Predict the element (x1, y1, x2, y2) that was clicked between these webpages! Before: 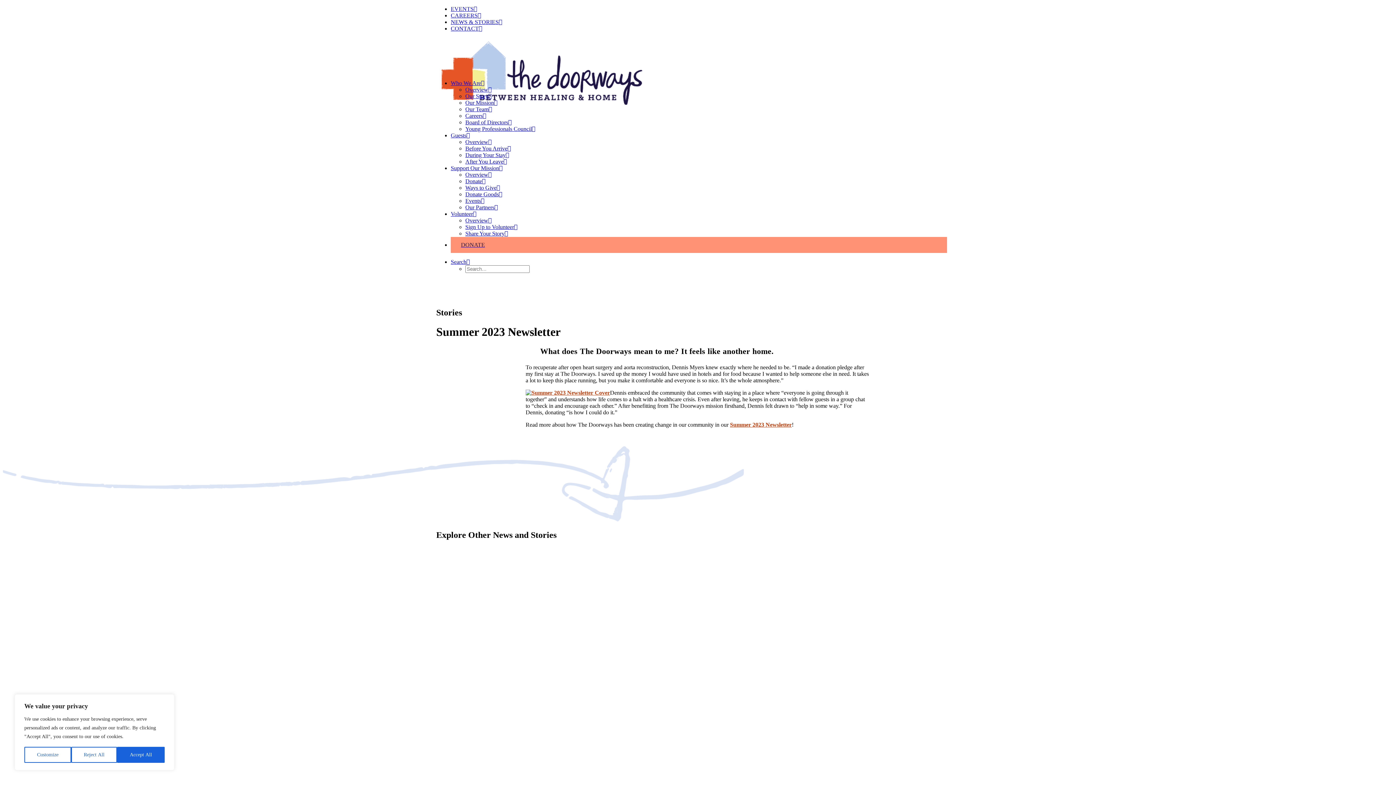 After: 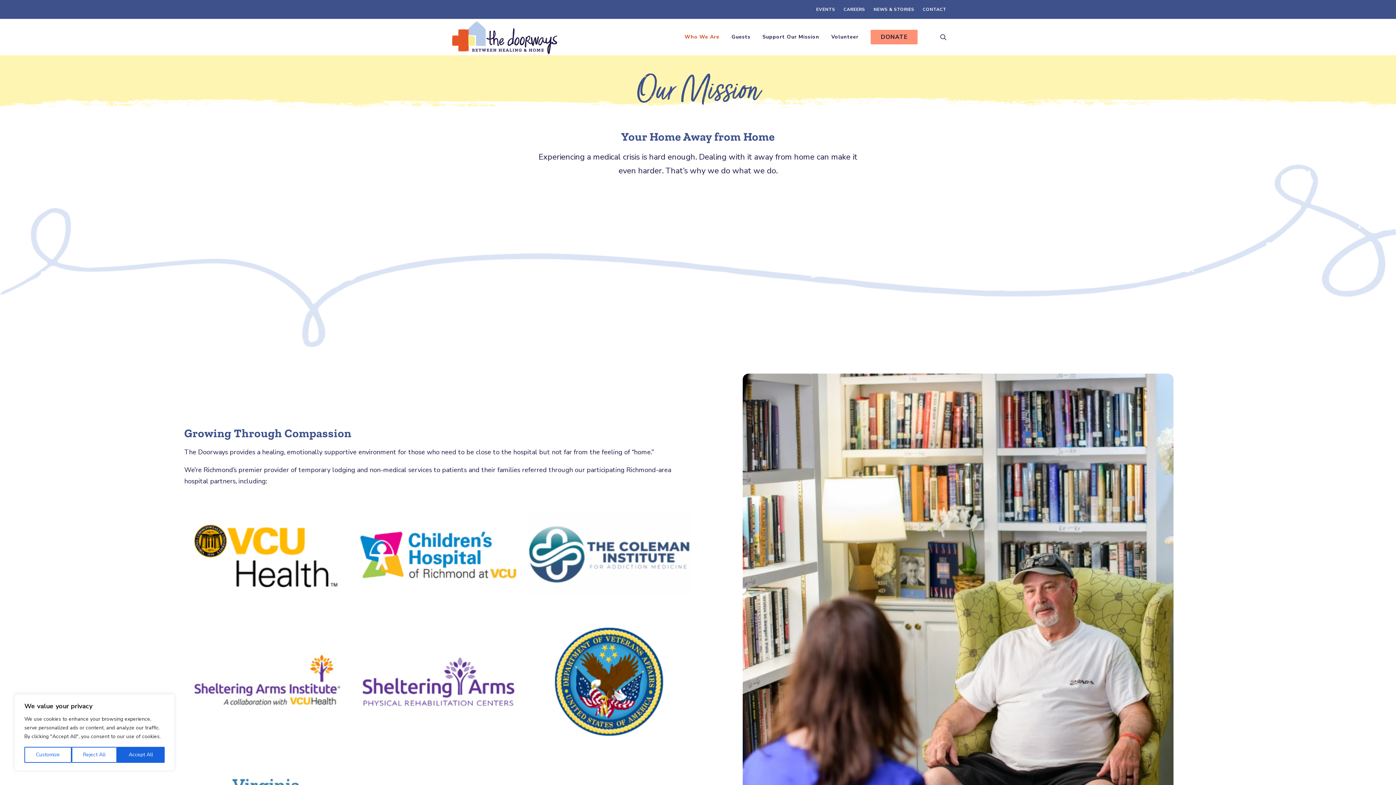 Action: label: Our Mission bbox: (465, 99, 497, 105)